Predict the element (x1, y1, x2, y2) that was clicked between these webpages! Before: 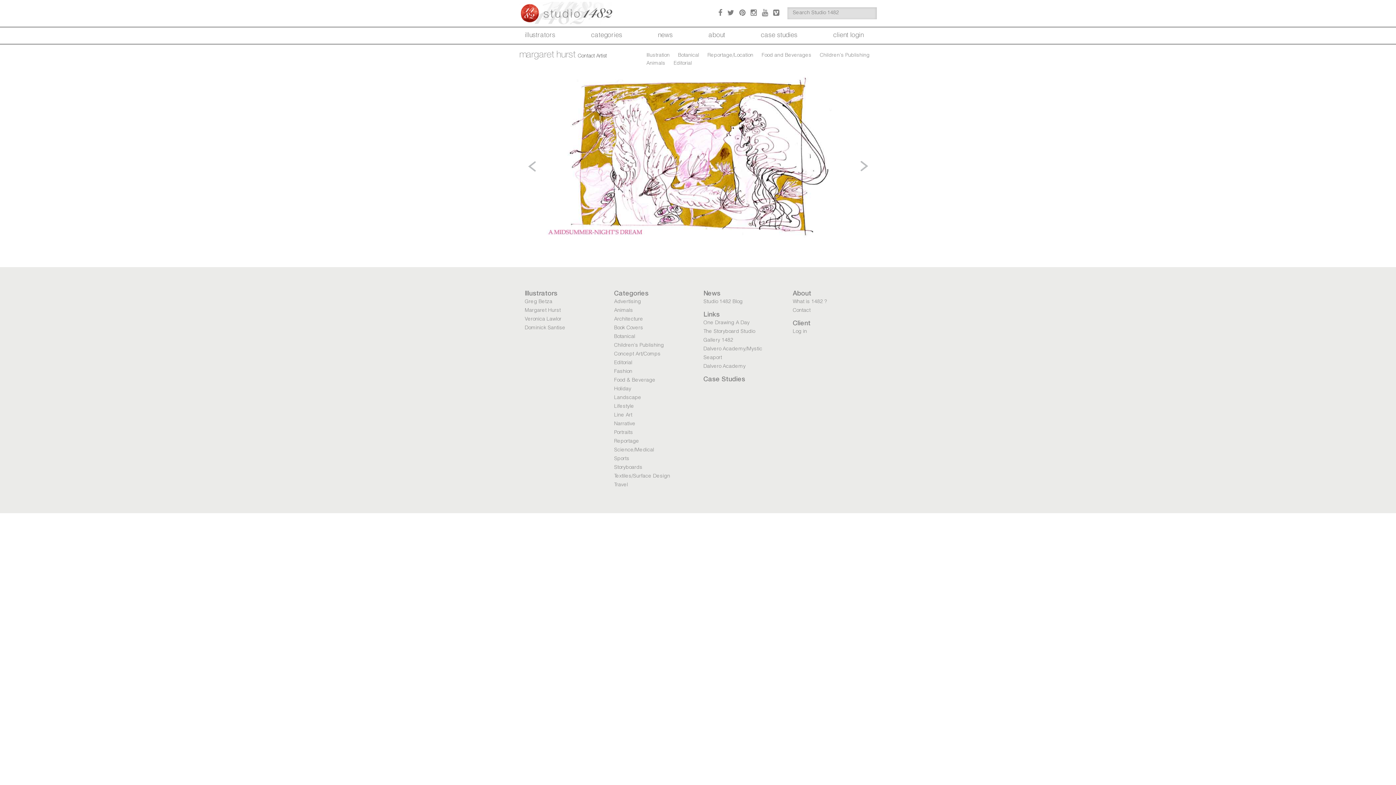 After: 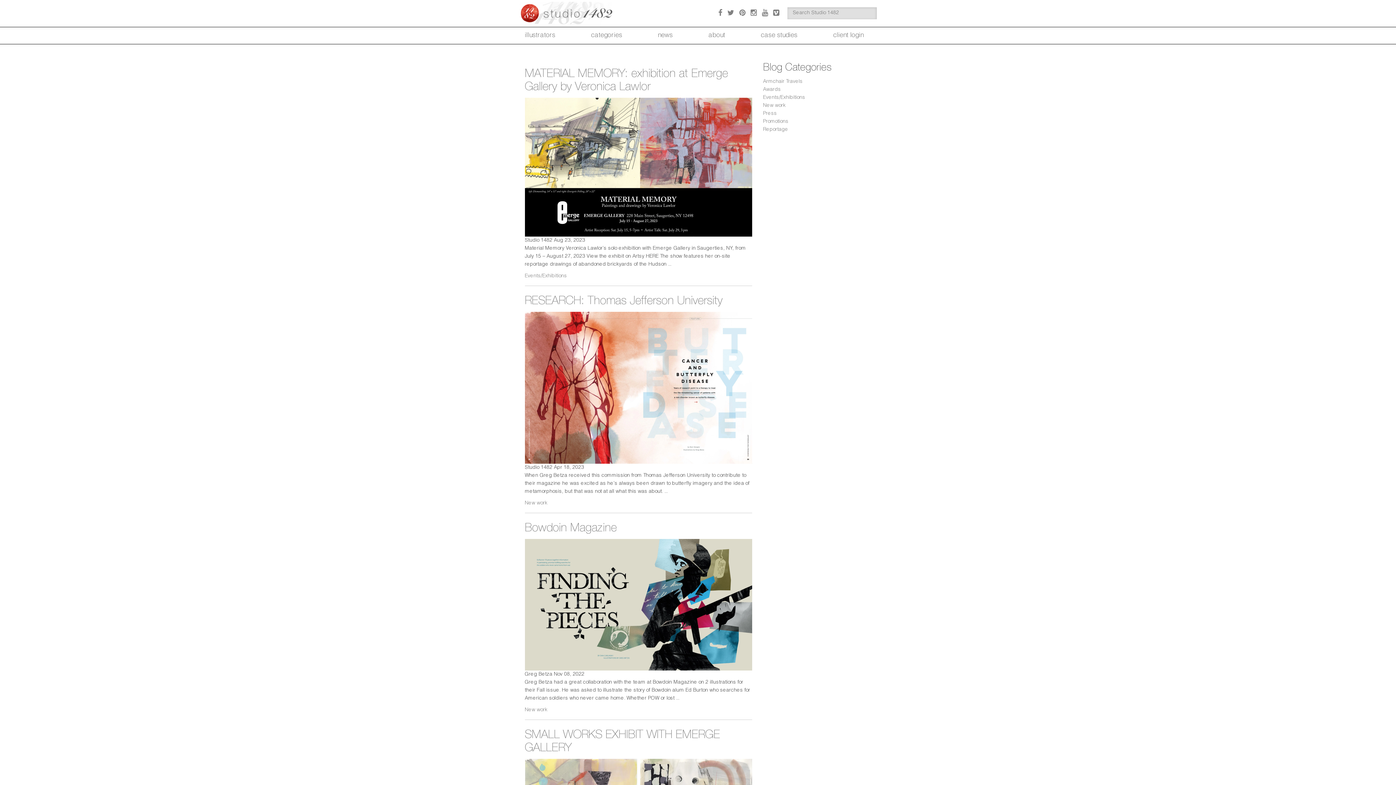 Action: bbox: (703, 299, 742, 304) label: Studio 1482 Blog